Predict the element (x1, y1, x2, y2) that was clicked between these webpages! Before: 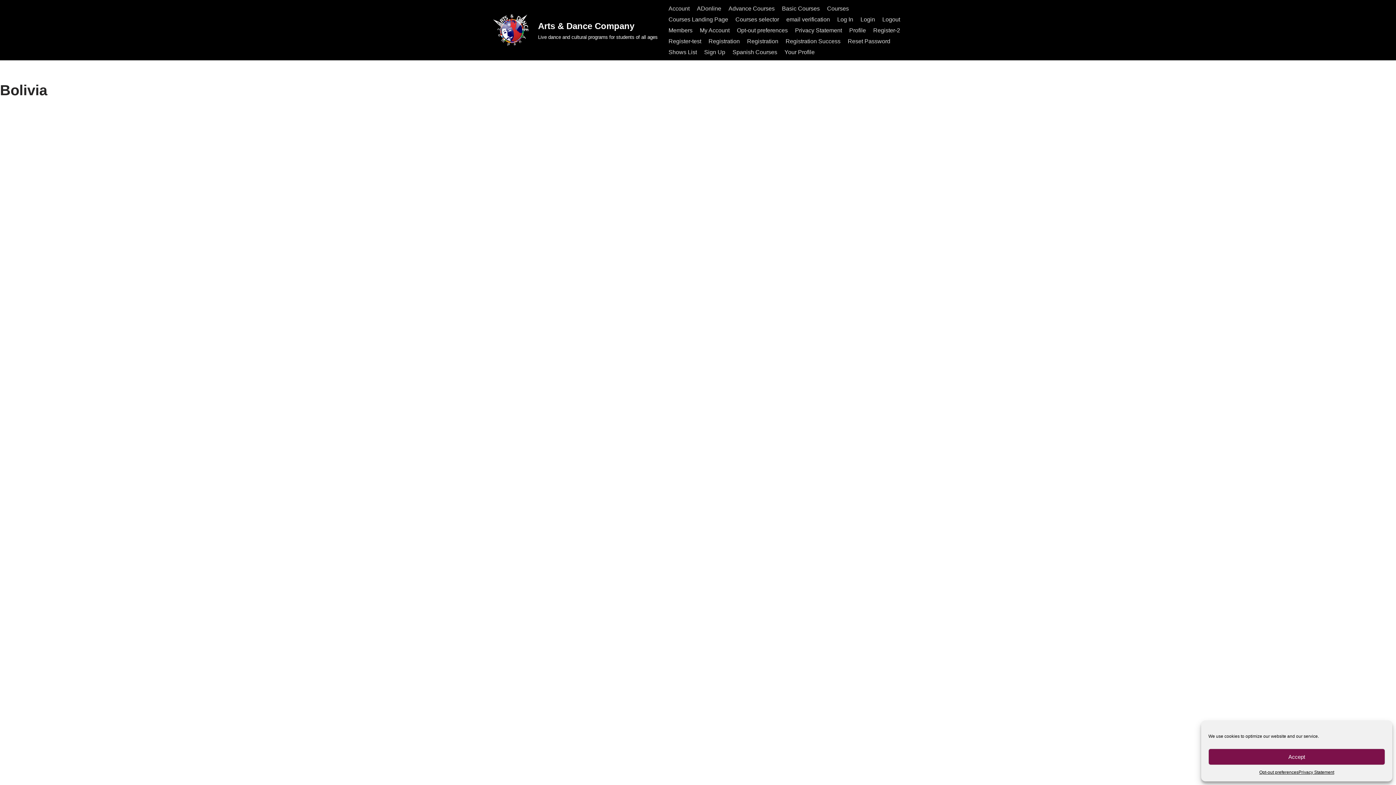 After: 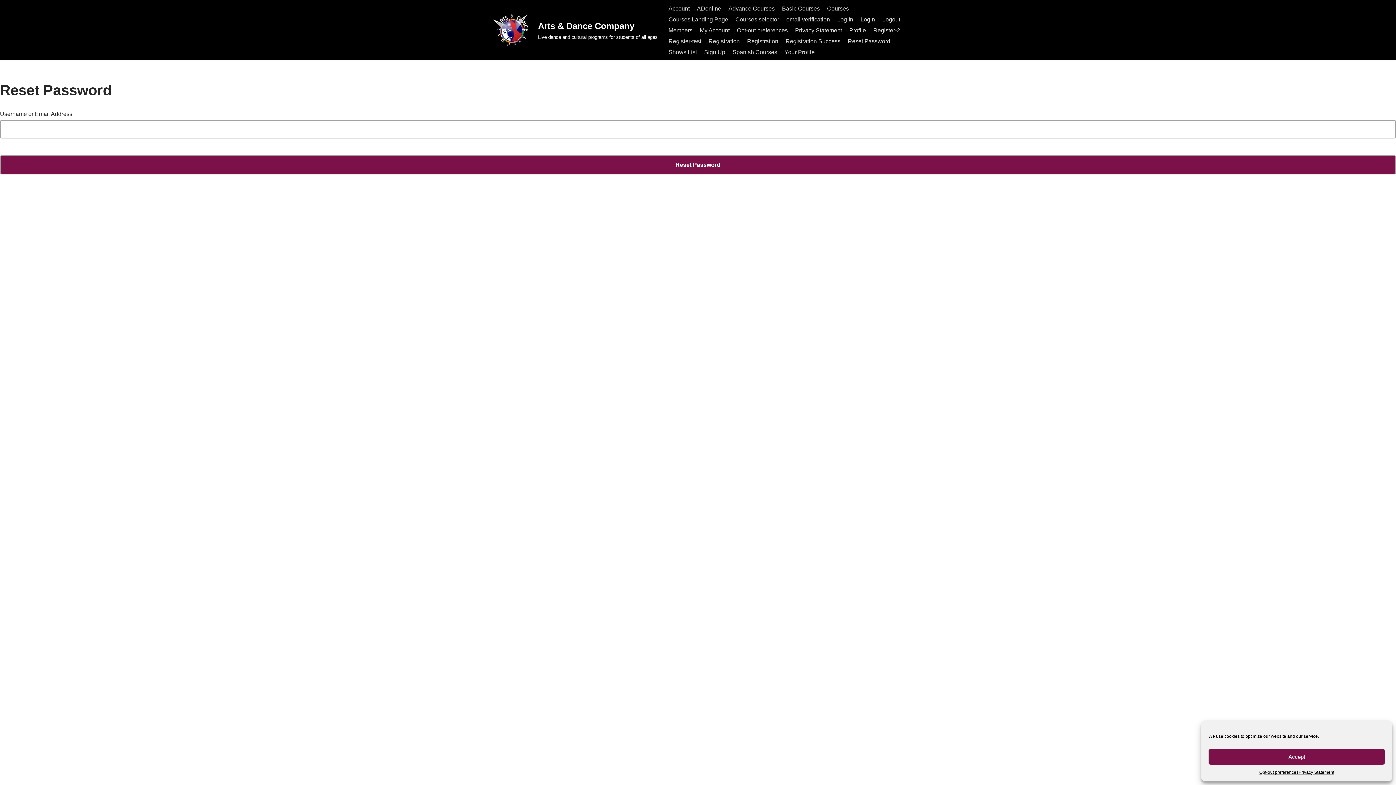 Action: bbox: (848, 35, 890, 46) label: Reset Password